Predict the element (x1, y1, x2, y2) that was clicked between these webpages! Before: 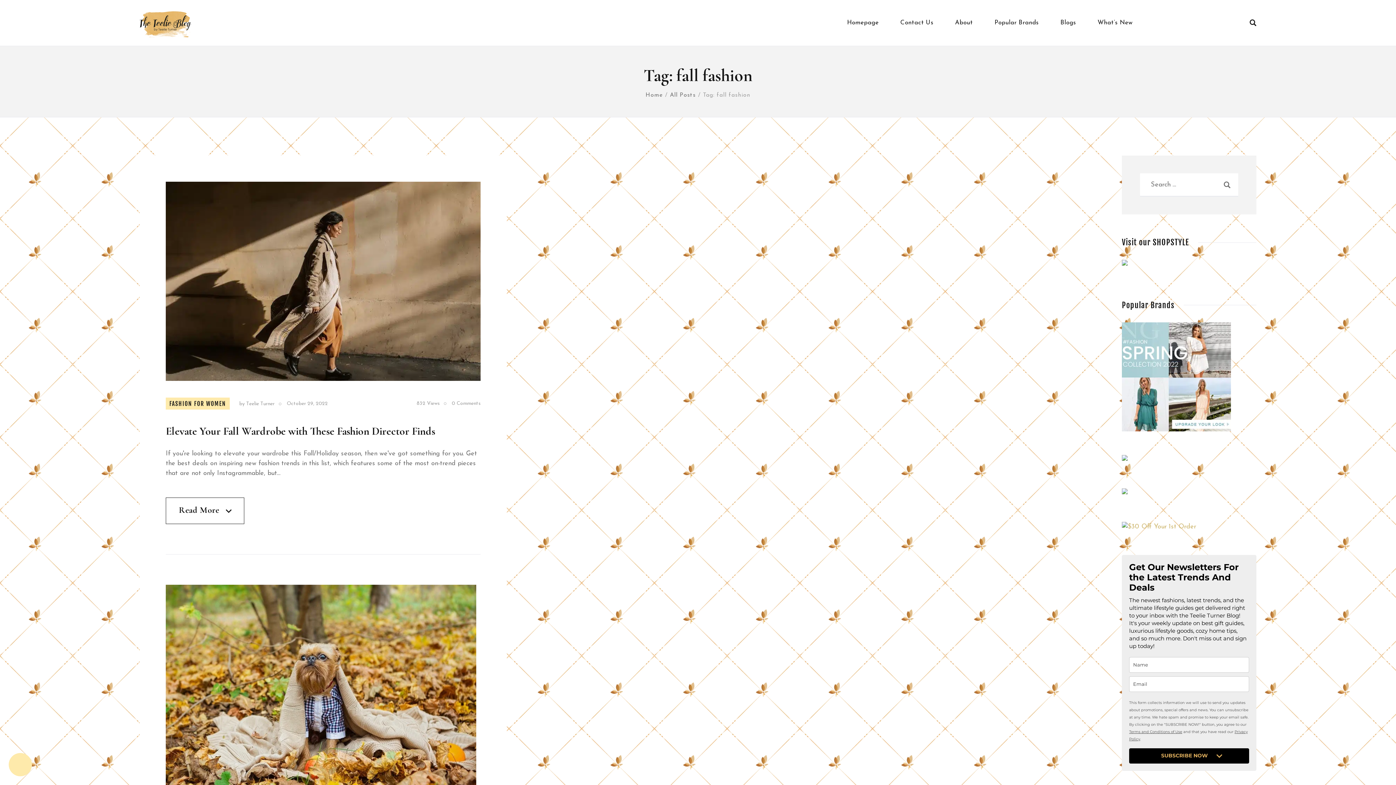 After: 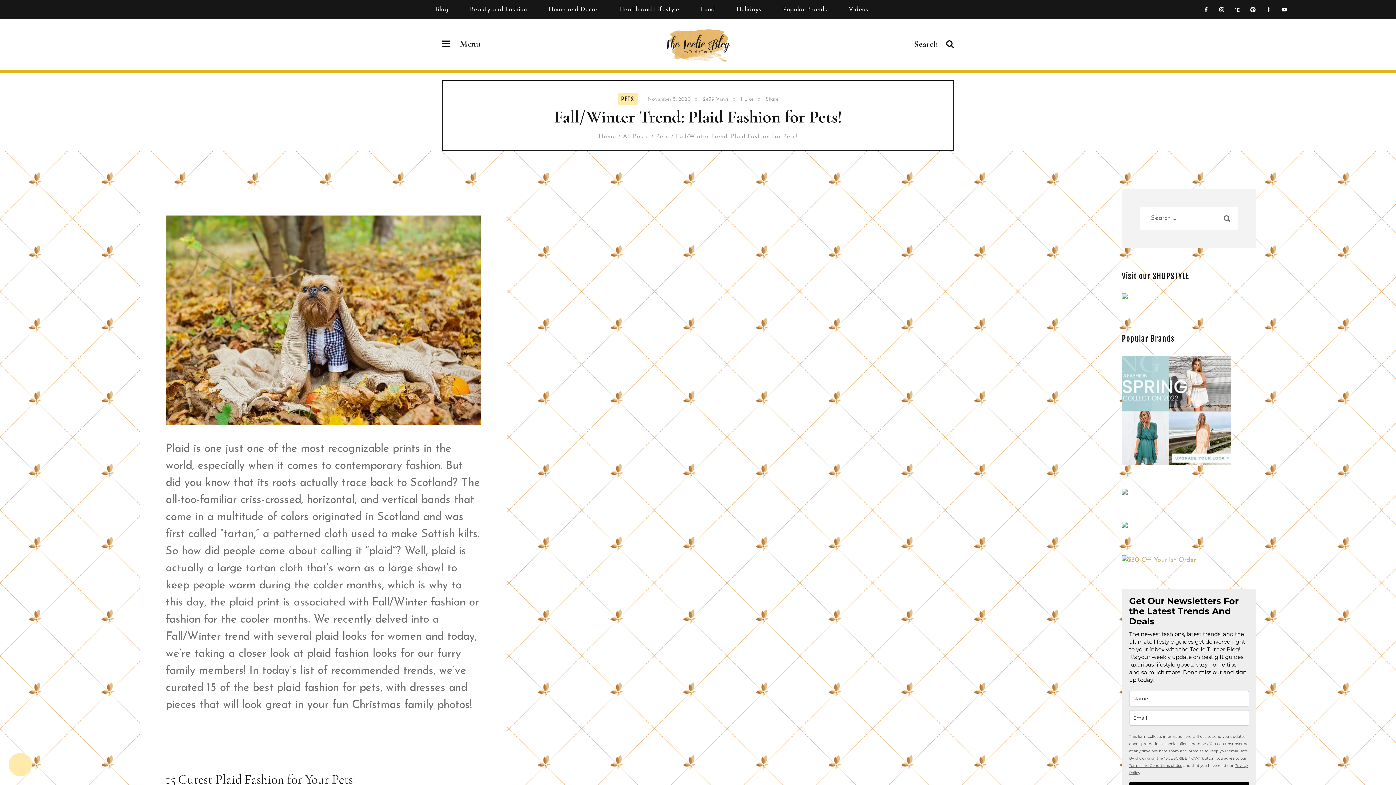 Action: bbox: (165, 584, 476, 791)